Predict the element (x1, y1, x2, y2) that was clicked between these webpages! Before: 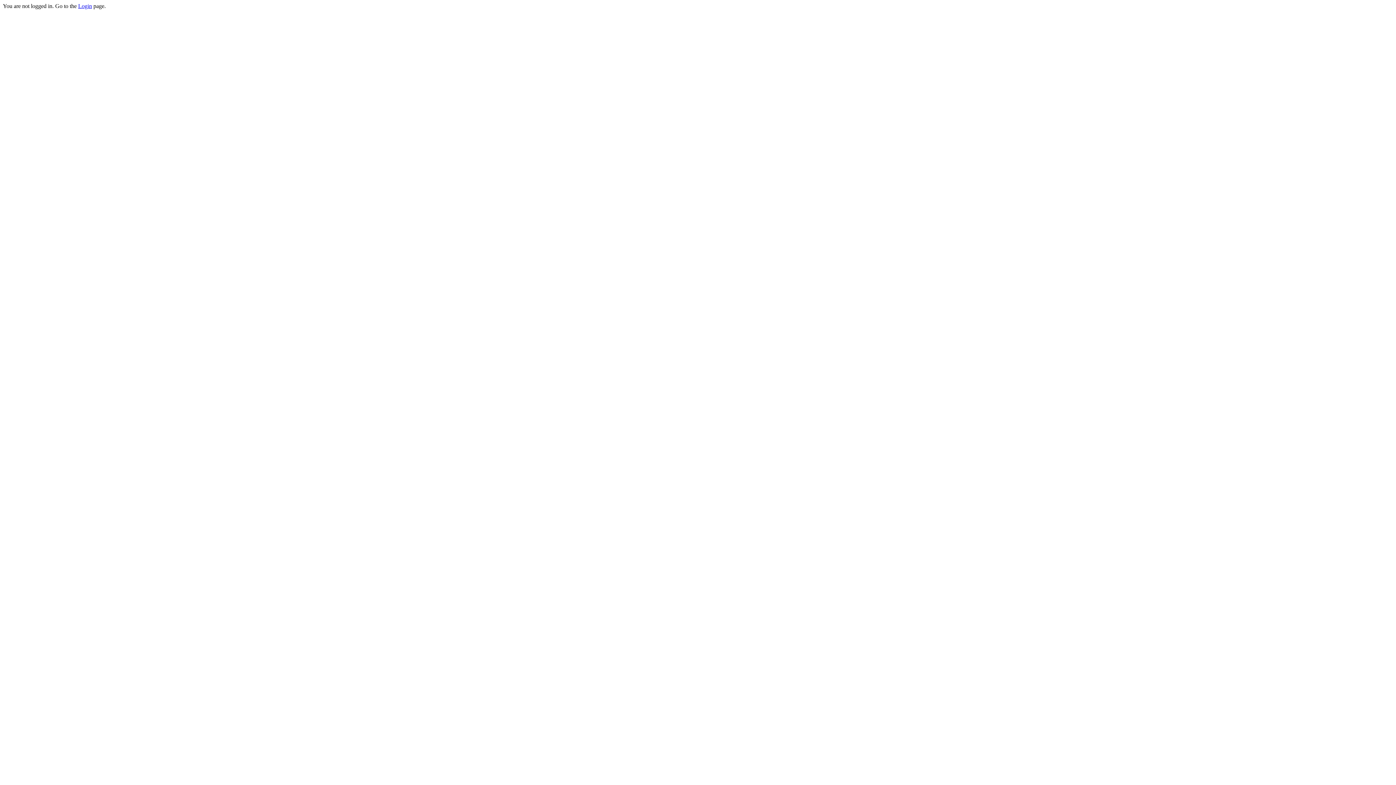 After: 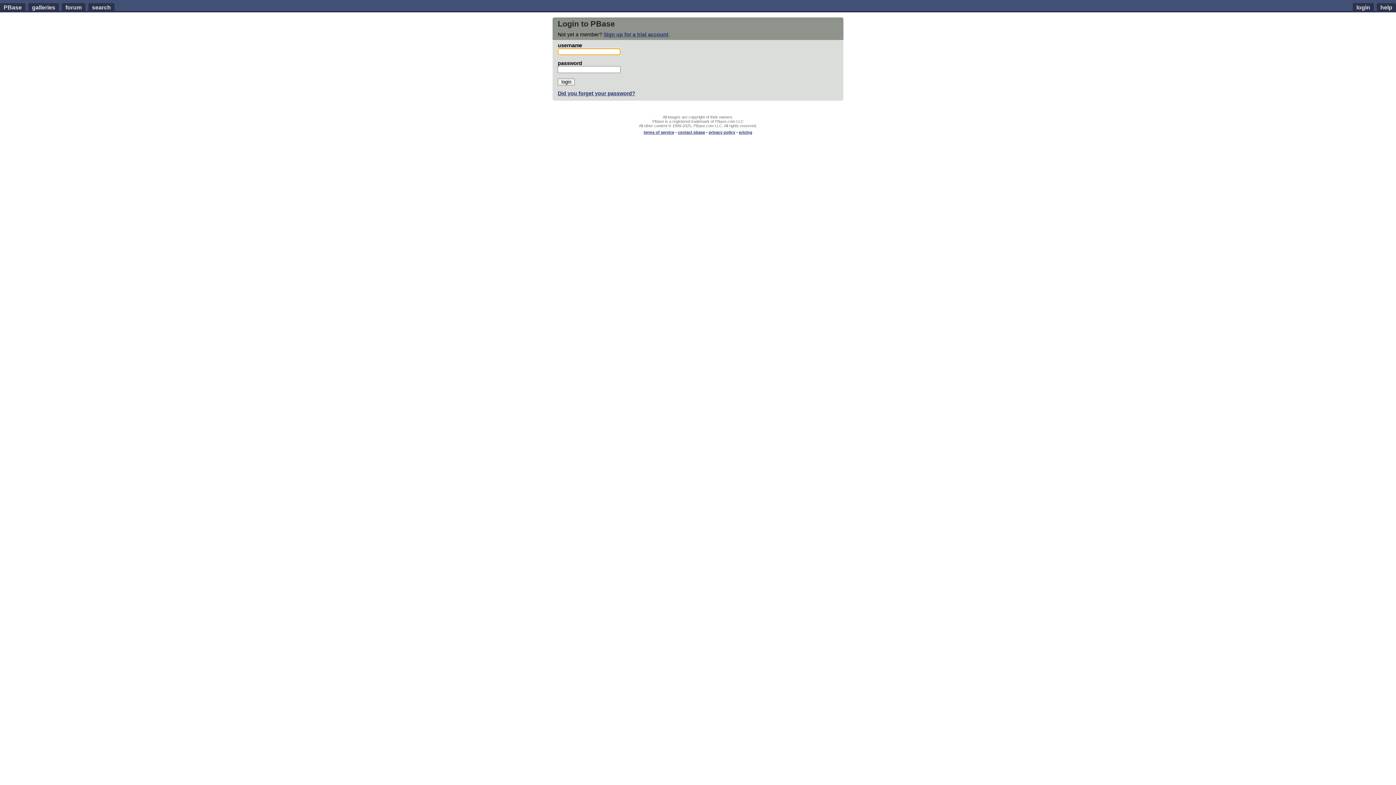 Action: label: Login bbox: (78, 2, 92, 9)